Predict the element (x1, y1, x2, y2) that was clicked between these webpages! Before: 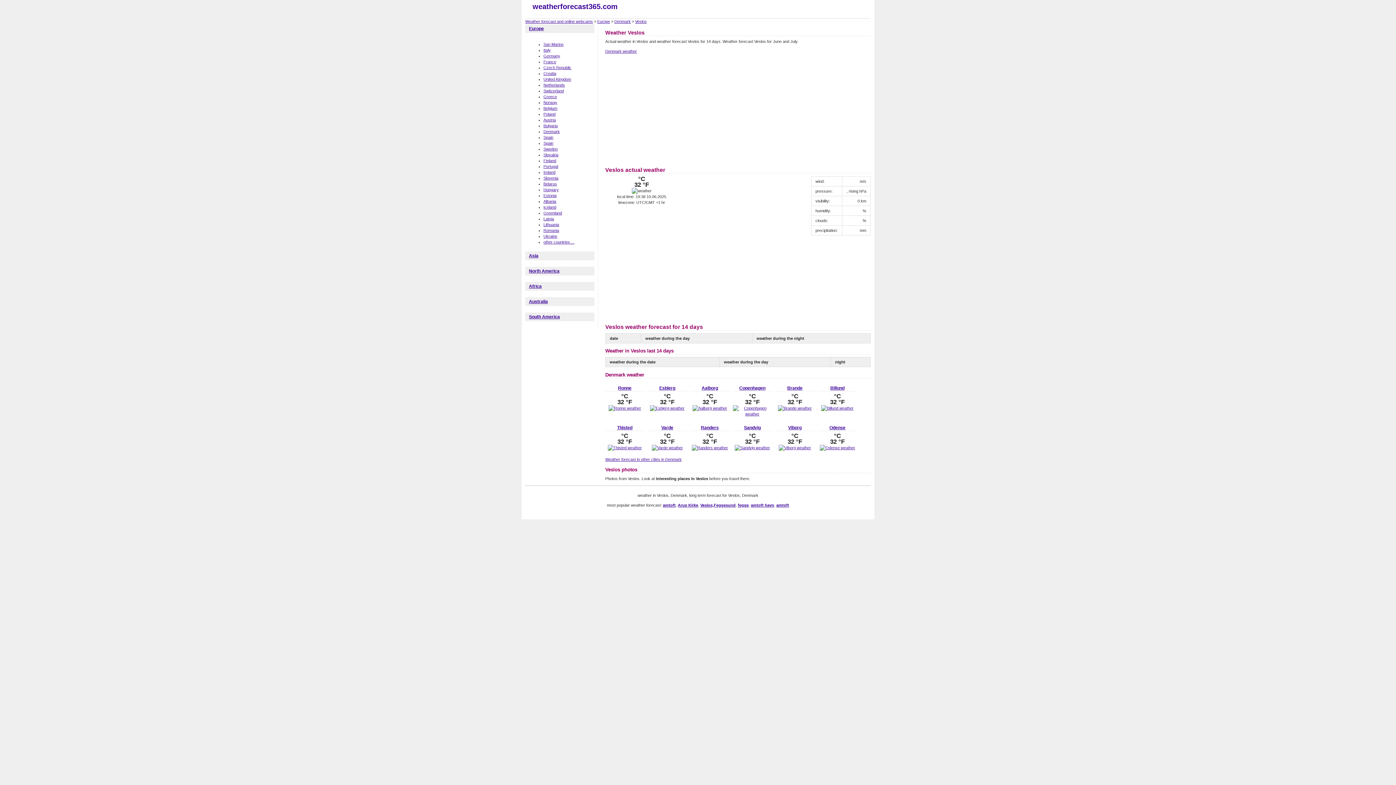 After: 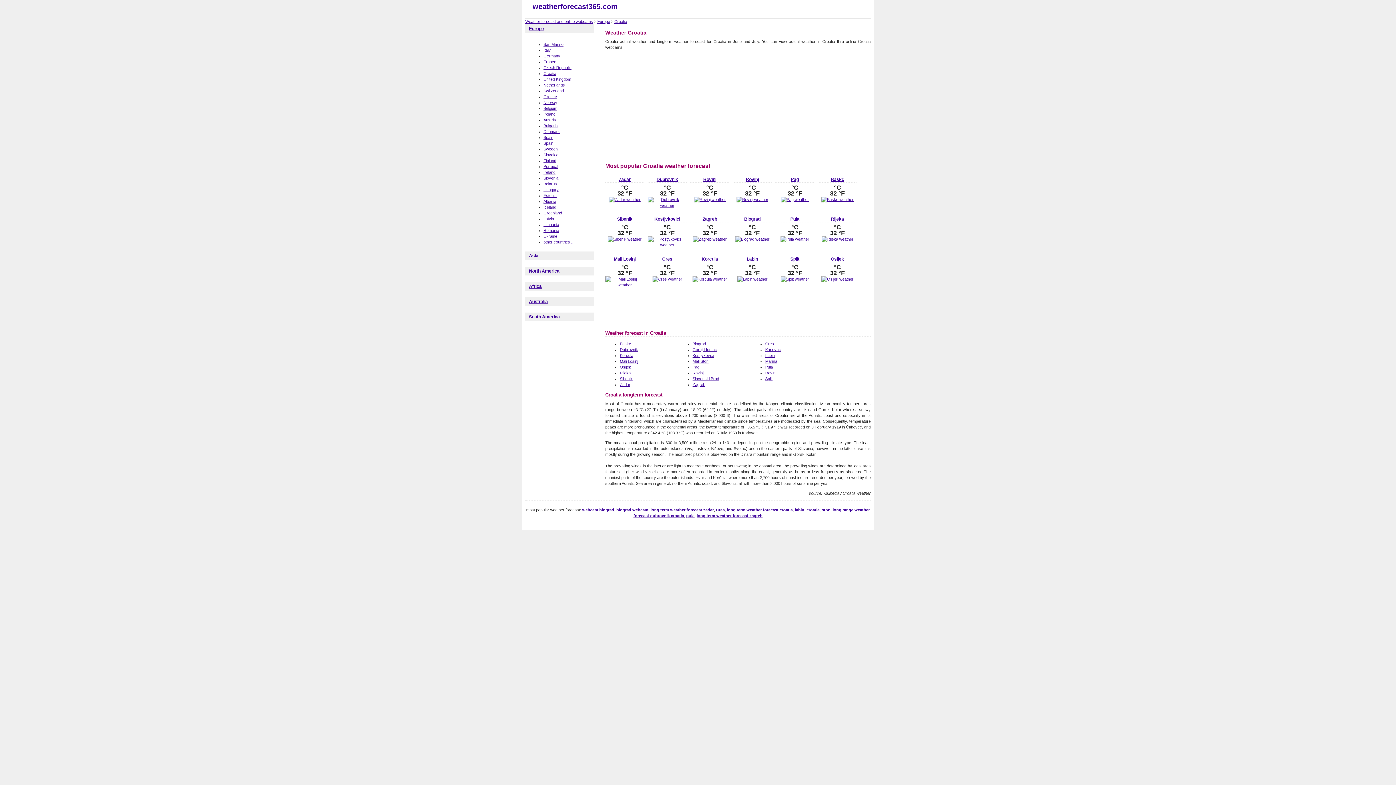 Action: bbox: (543, 71, 556, 75) label: Croatia